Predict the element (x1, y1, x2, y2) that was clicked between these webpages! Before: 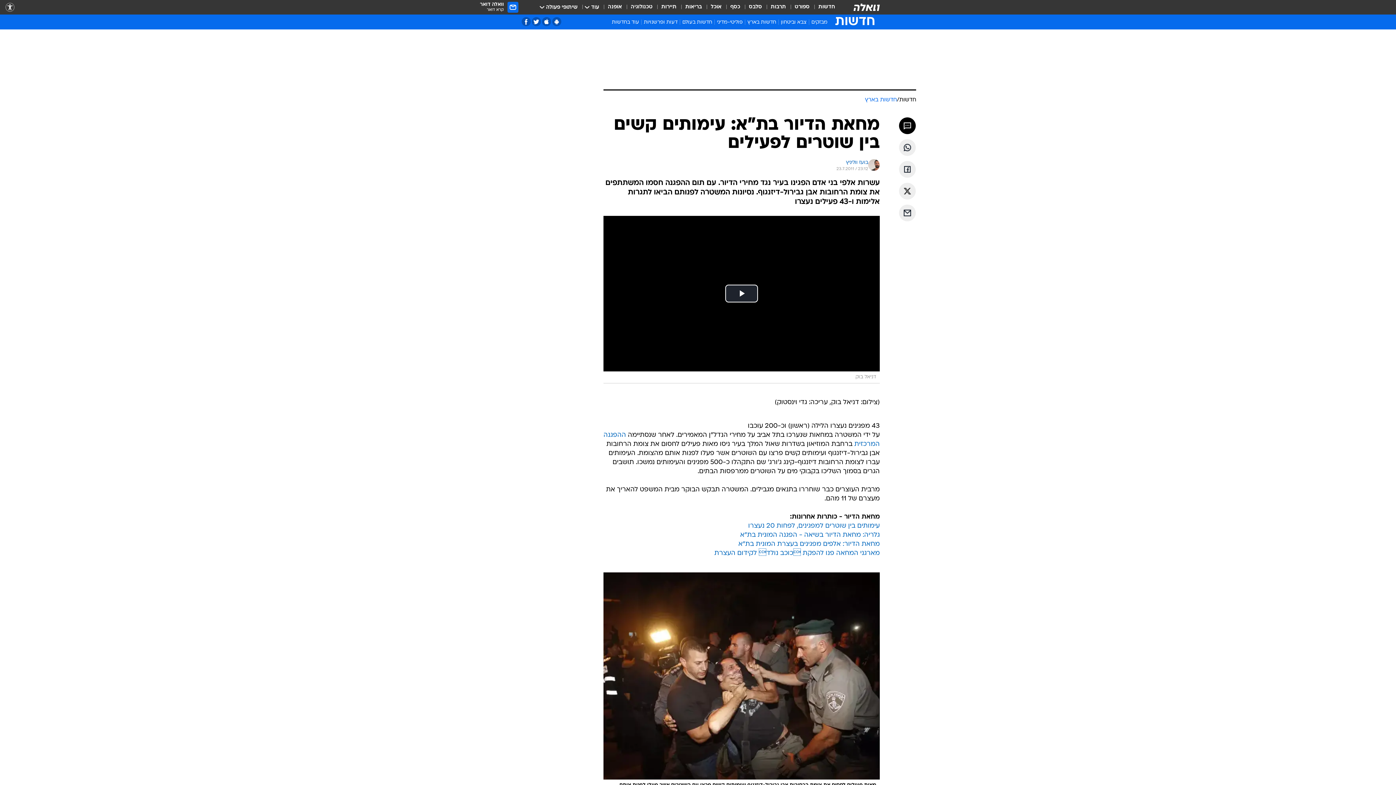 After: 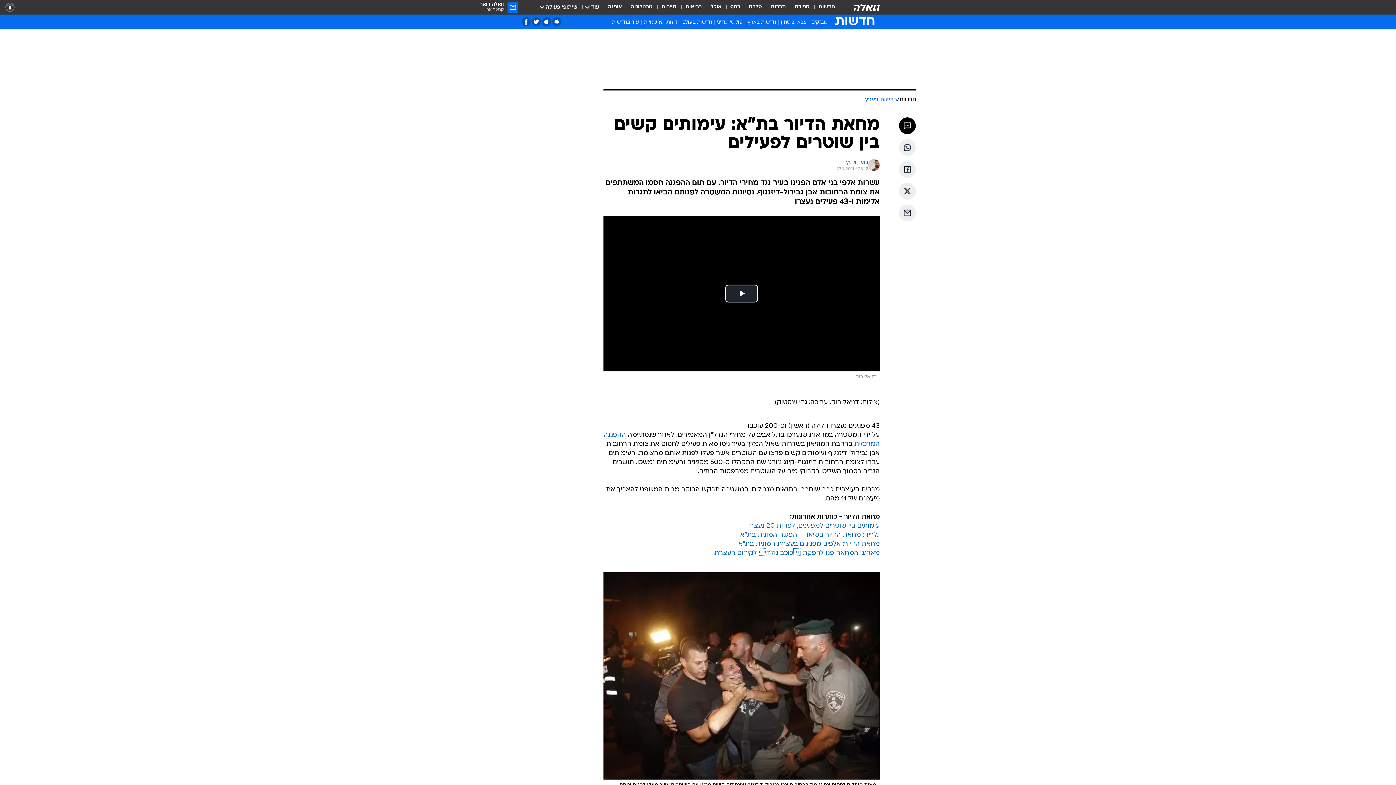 Action: bbox: (868, 159, 880, 172)